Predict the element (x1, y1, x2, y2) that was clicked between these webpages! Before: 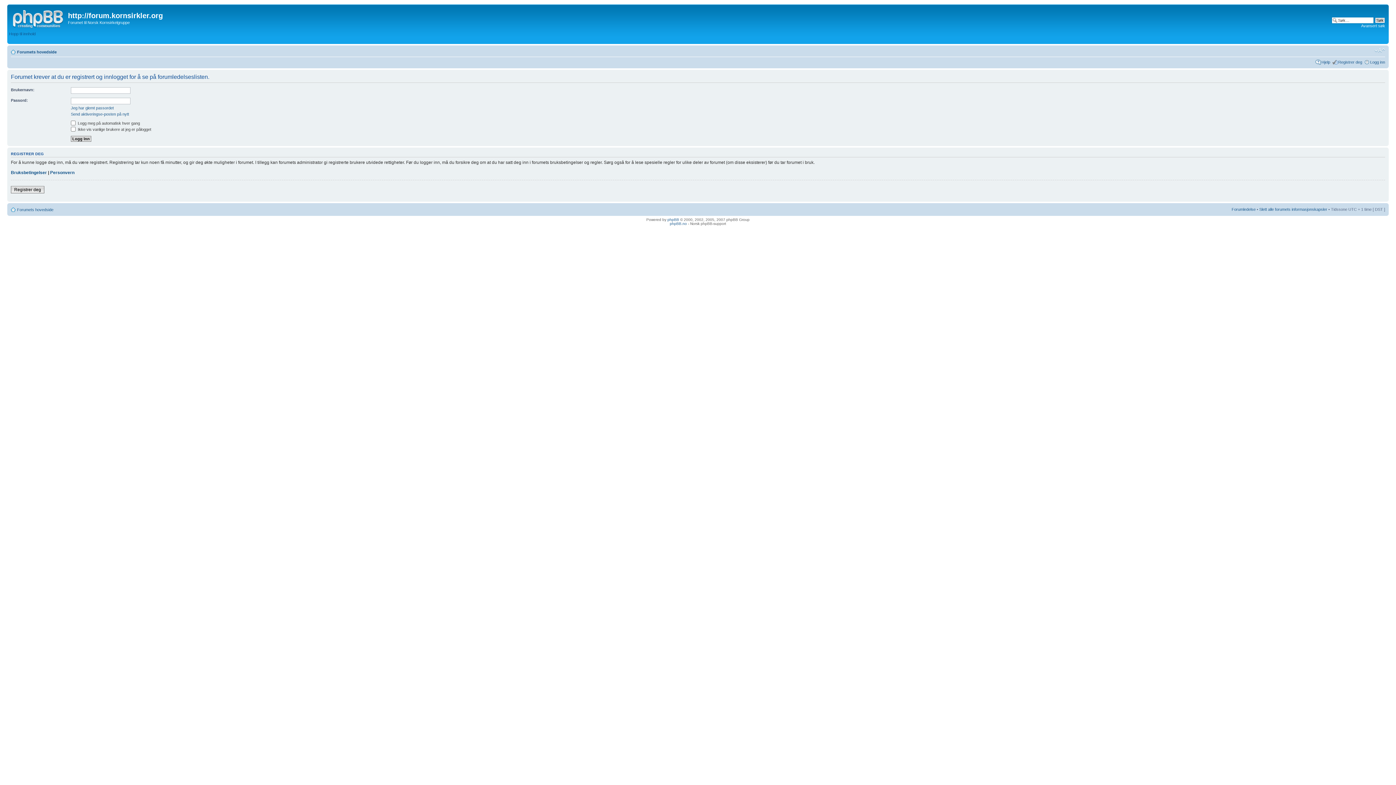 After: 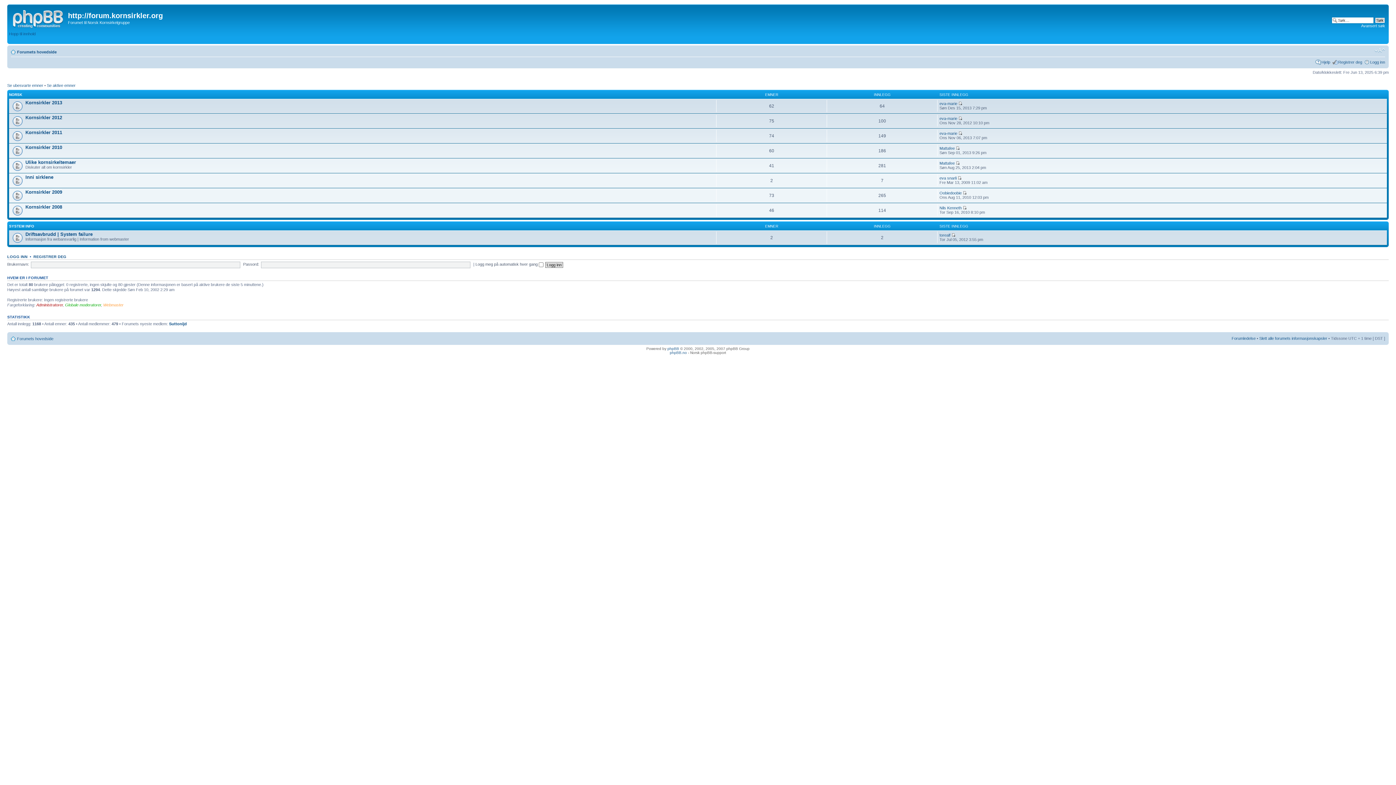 Action: label: Forumets hovedside bbox: (17, 207, 53, 211)